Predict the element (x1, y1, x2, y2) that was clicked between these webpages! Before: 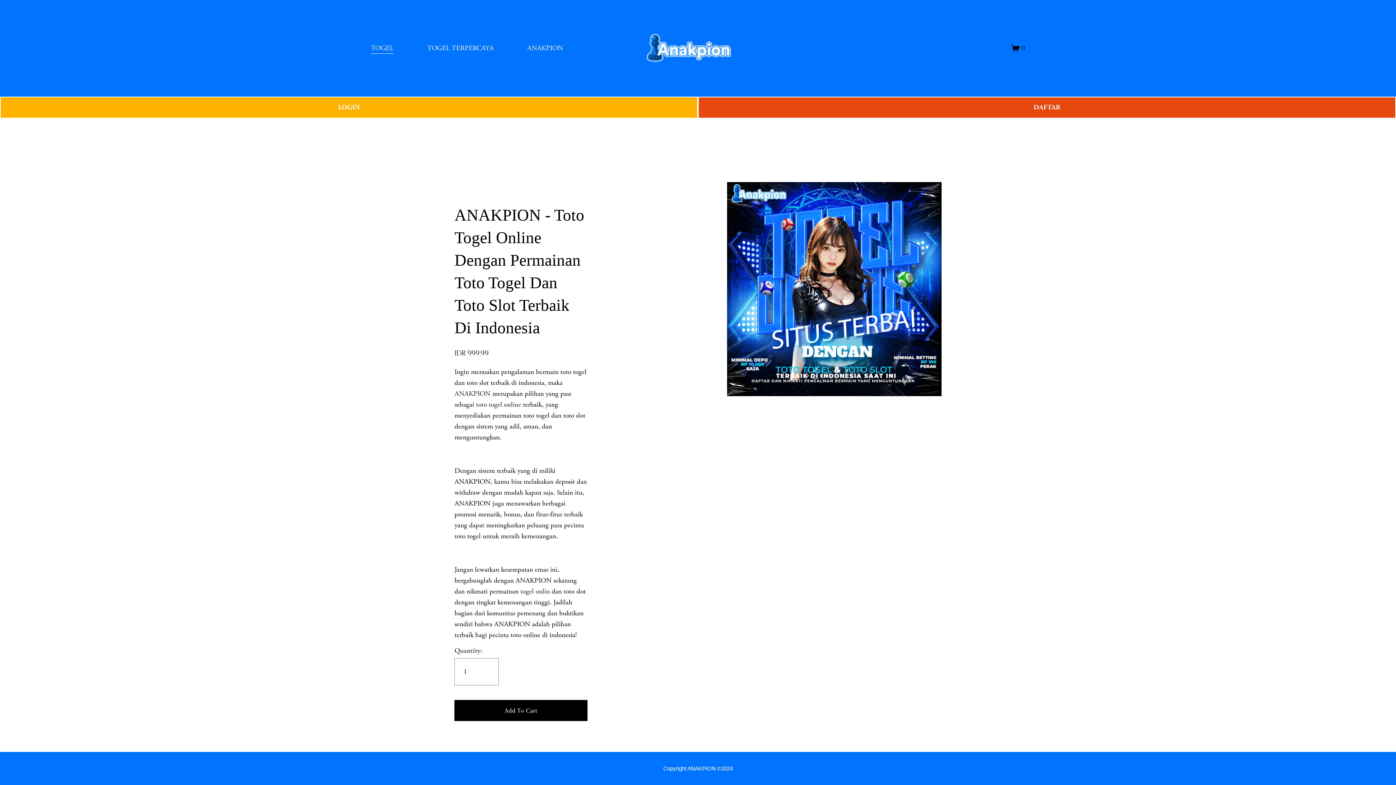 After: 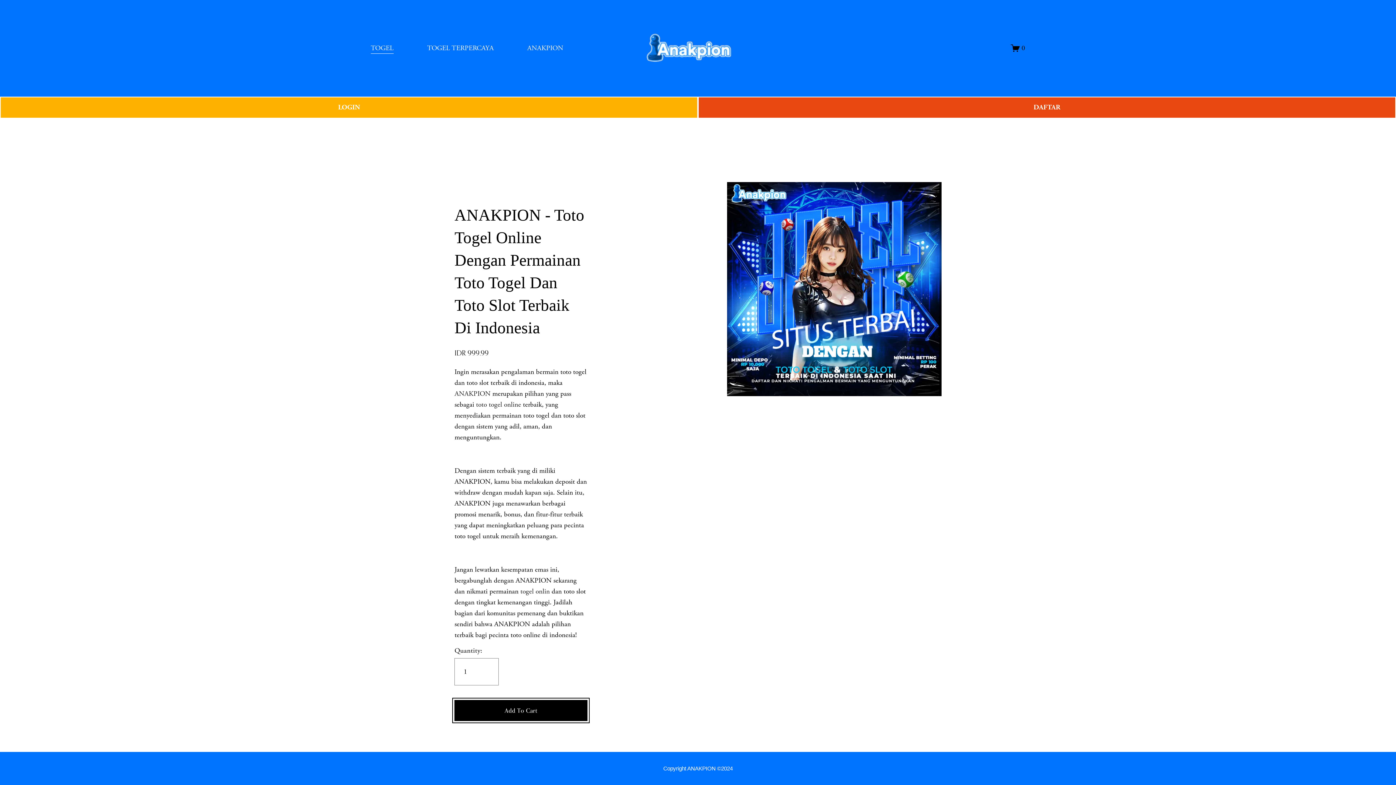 Action: bbox: (454, 706, 587, 715) label: Add To Cart